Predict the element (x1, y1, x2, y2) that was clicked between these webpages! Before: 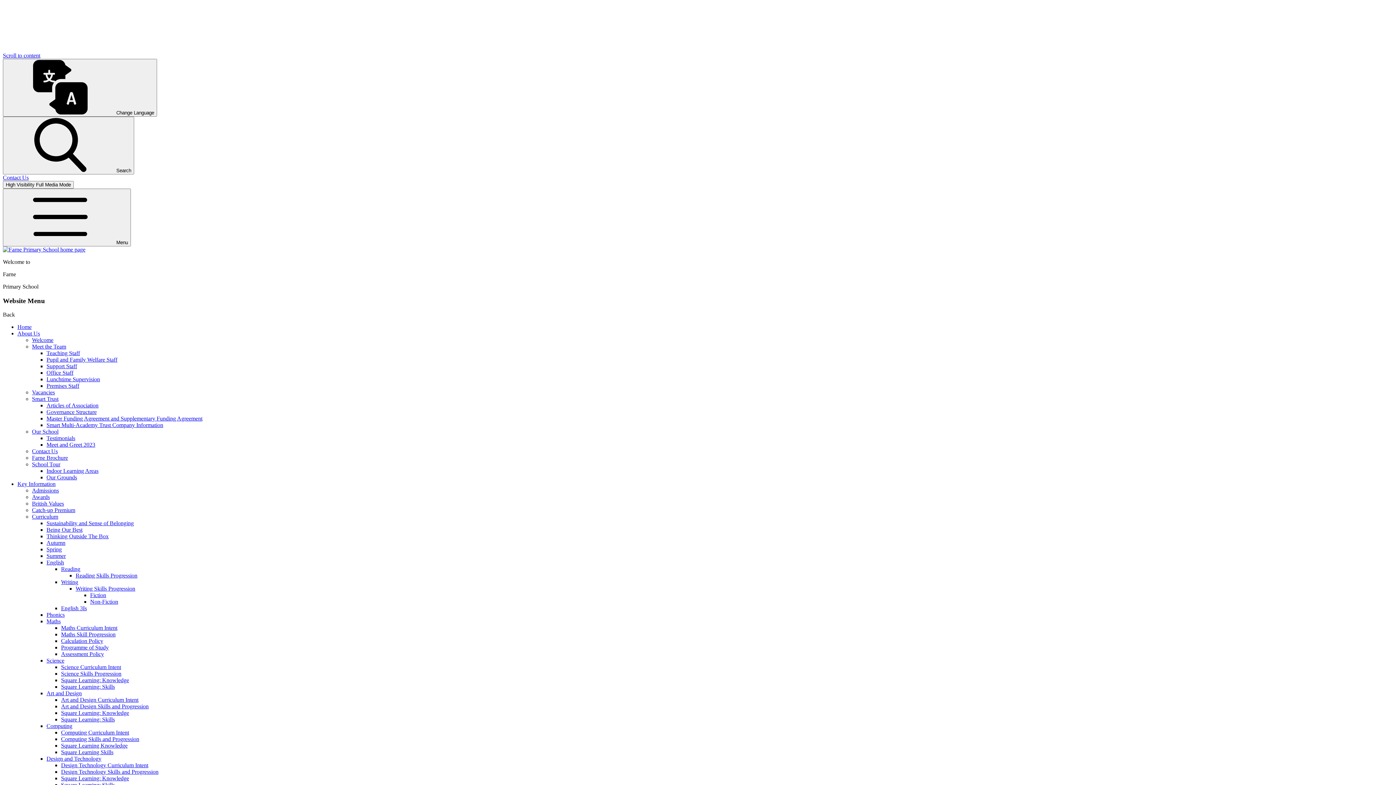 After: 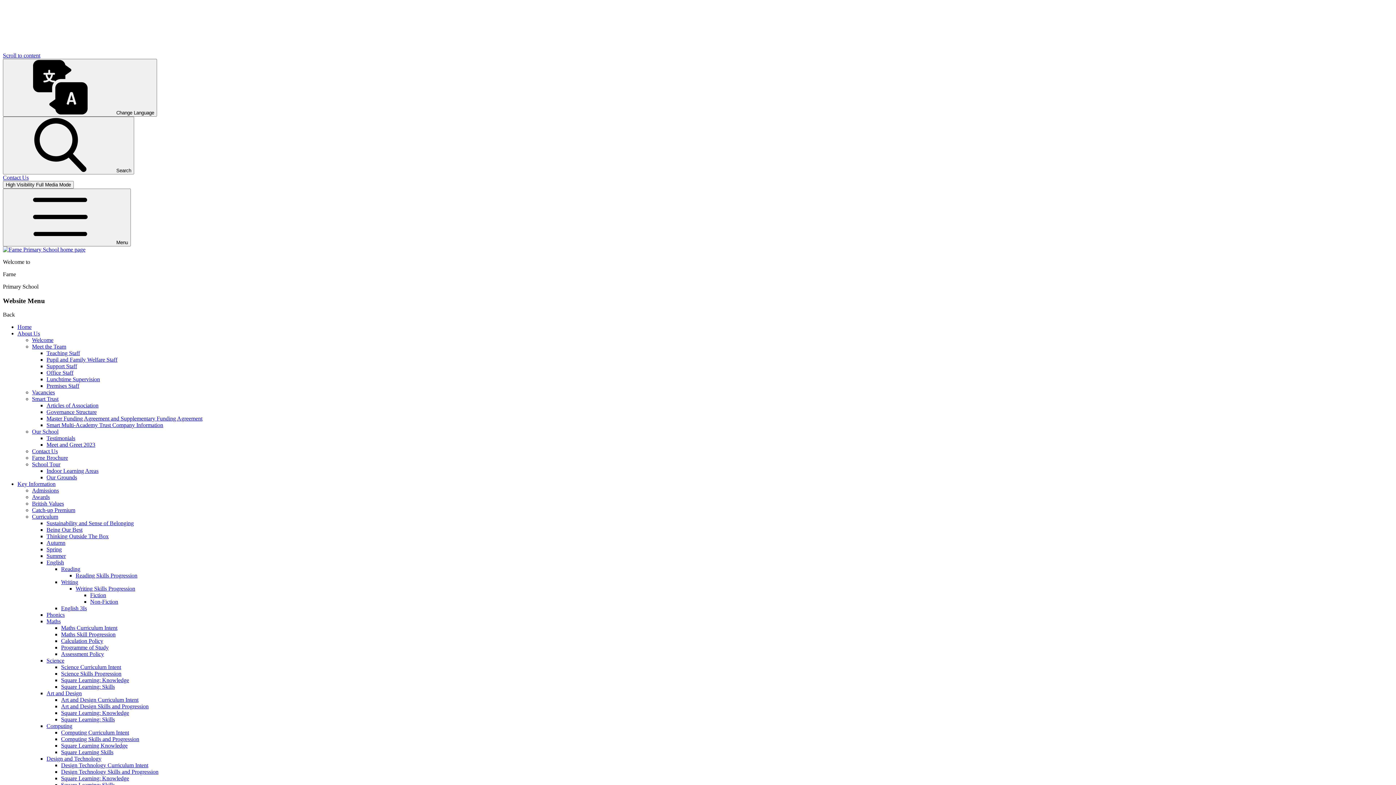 Action: label: Summer bbox: (46, 553, 65, 559)